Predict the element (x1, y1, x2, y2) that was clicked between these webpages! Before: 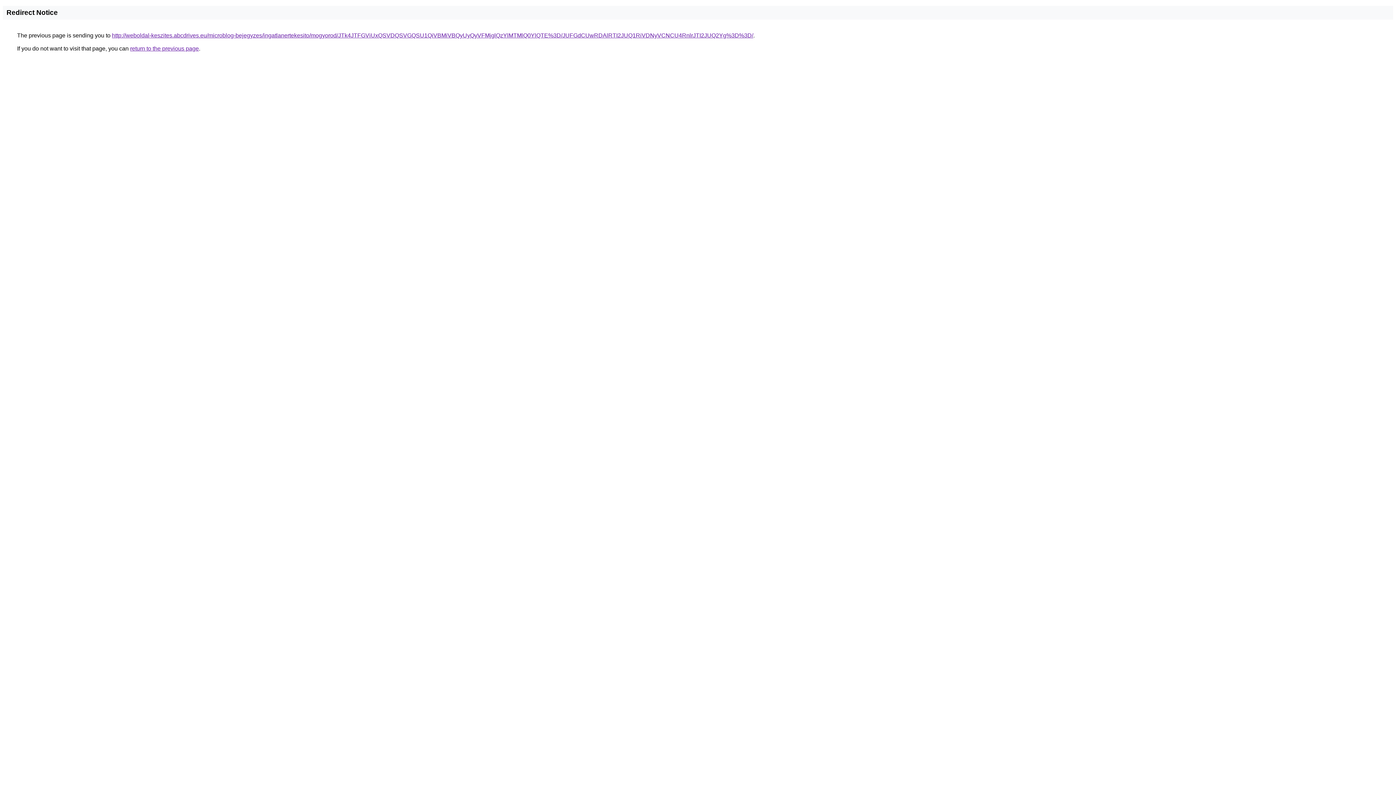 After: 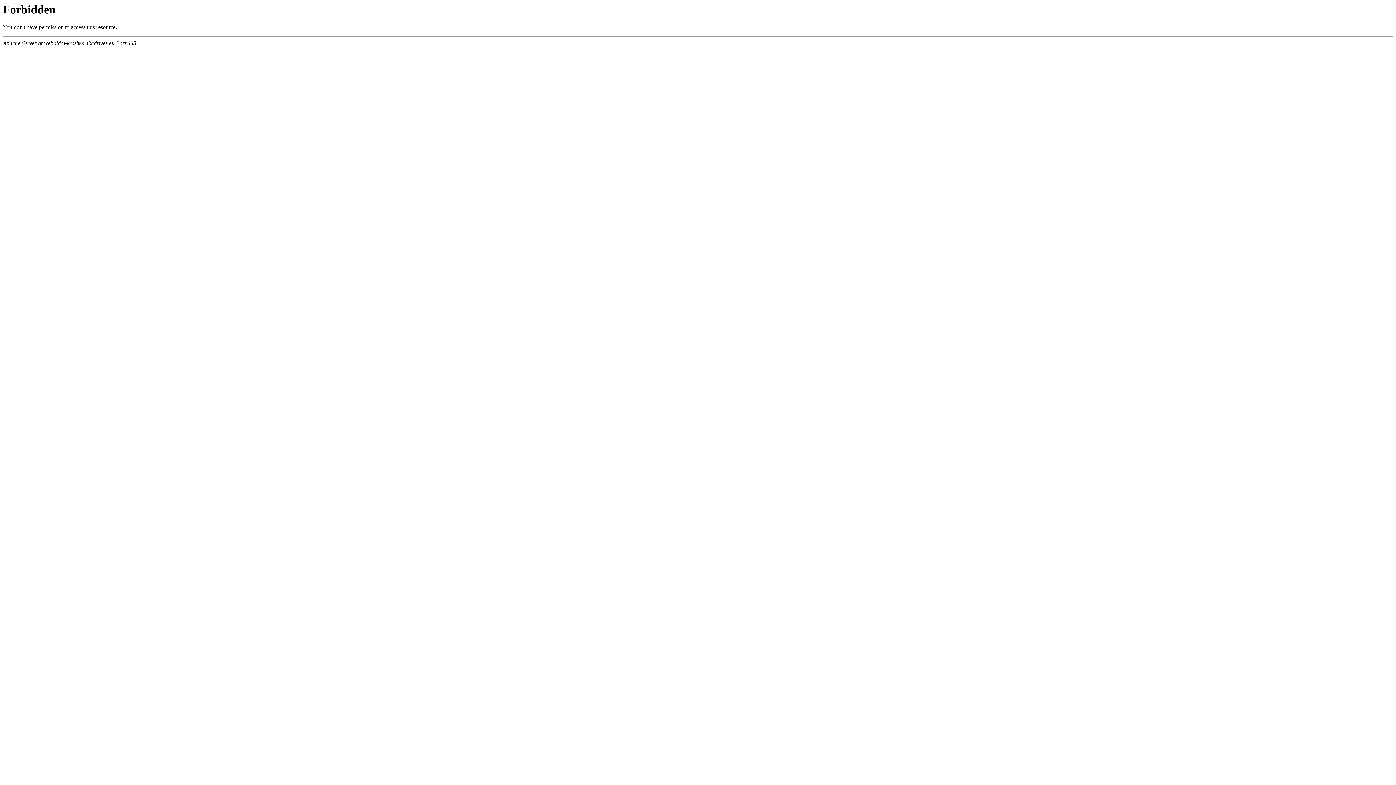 Action: bbox: (112, 32, 753, 38) label: http://weboldal-keszites.abcdrives.eu/microblog-bejegyzes/ingatlanertekesito/mogyorod/JTk4JTFGViUxQSVDQSVGQSU1QiVBMiVBQyUyQyVFMjglQzYlMTMlQ0YlQTE%3D/JUFGdCUwRDAlRTI2JUQ1RiVDNyVCNCU4RnlrJTI2JUQ2Yg%3D%3D/